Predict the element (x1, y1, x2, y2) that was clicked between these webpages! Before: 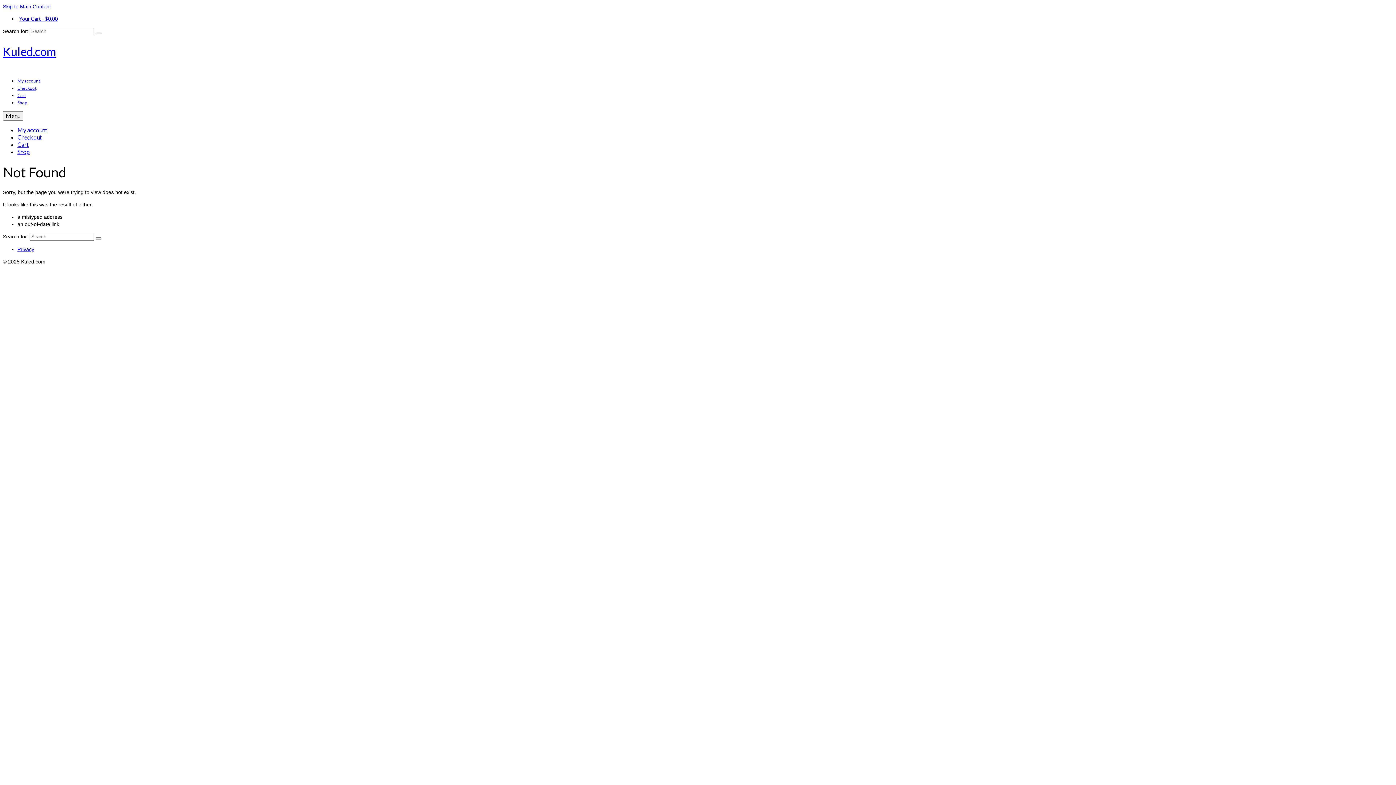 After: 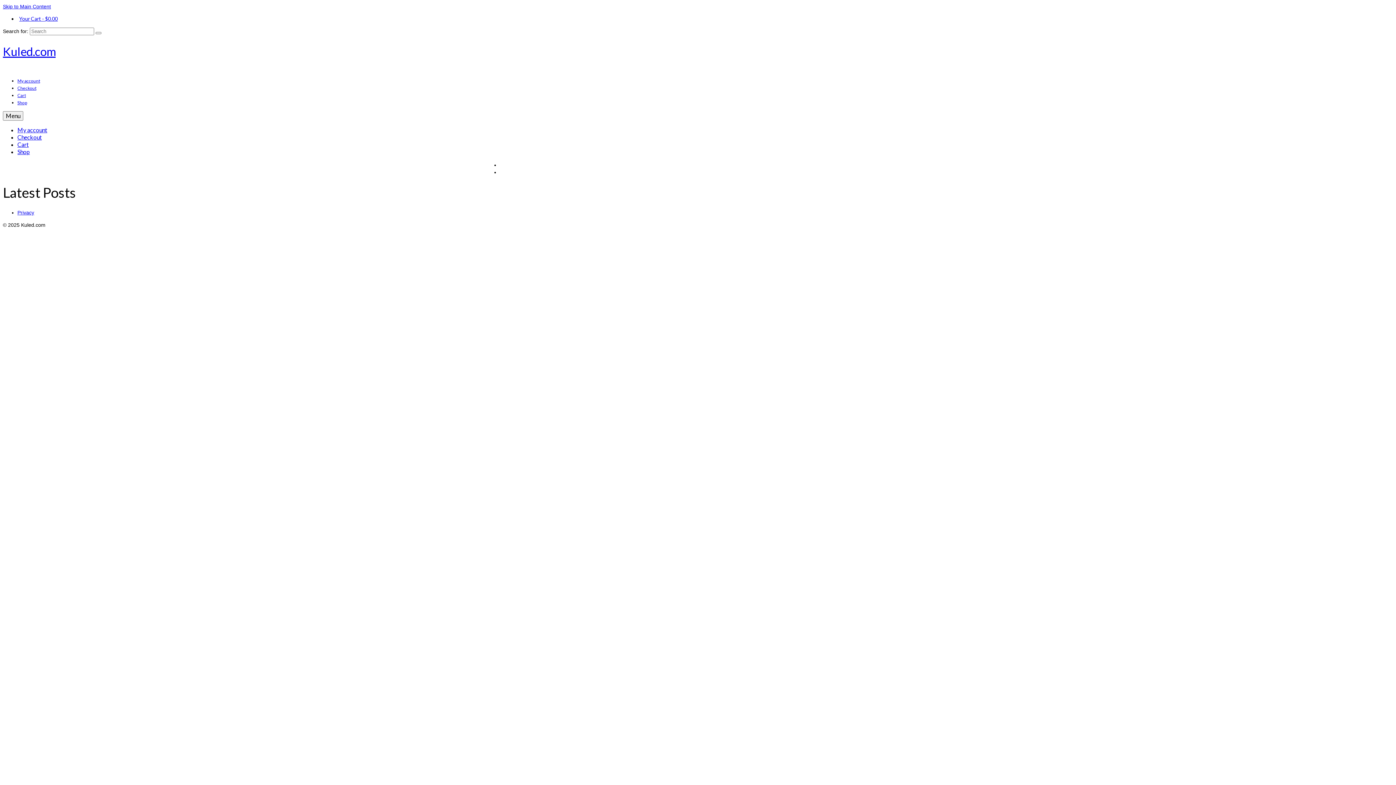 Action: bbox: (95, 32, 101, 34)